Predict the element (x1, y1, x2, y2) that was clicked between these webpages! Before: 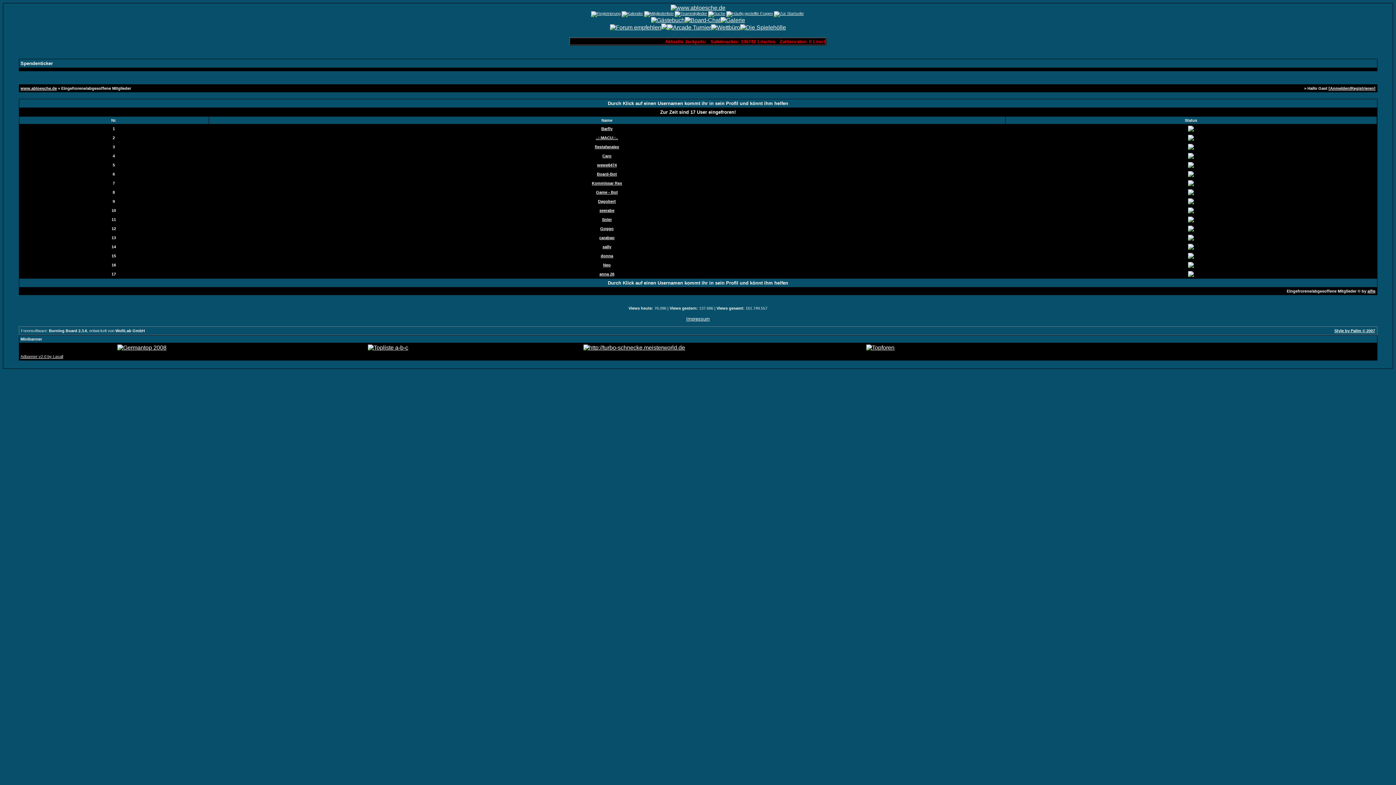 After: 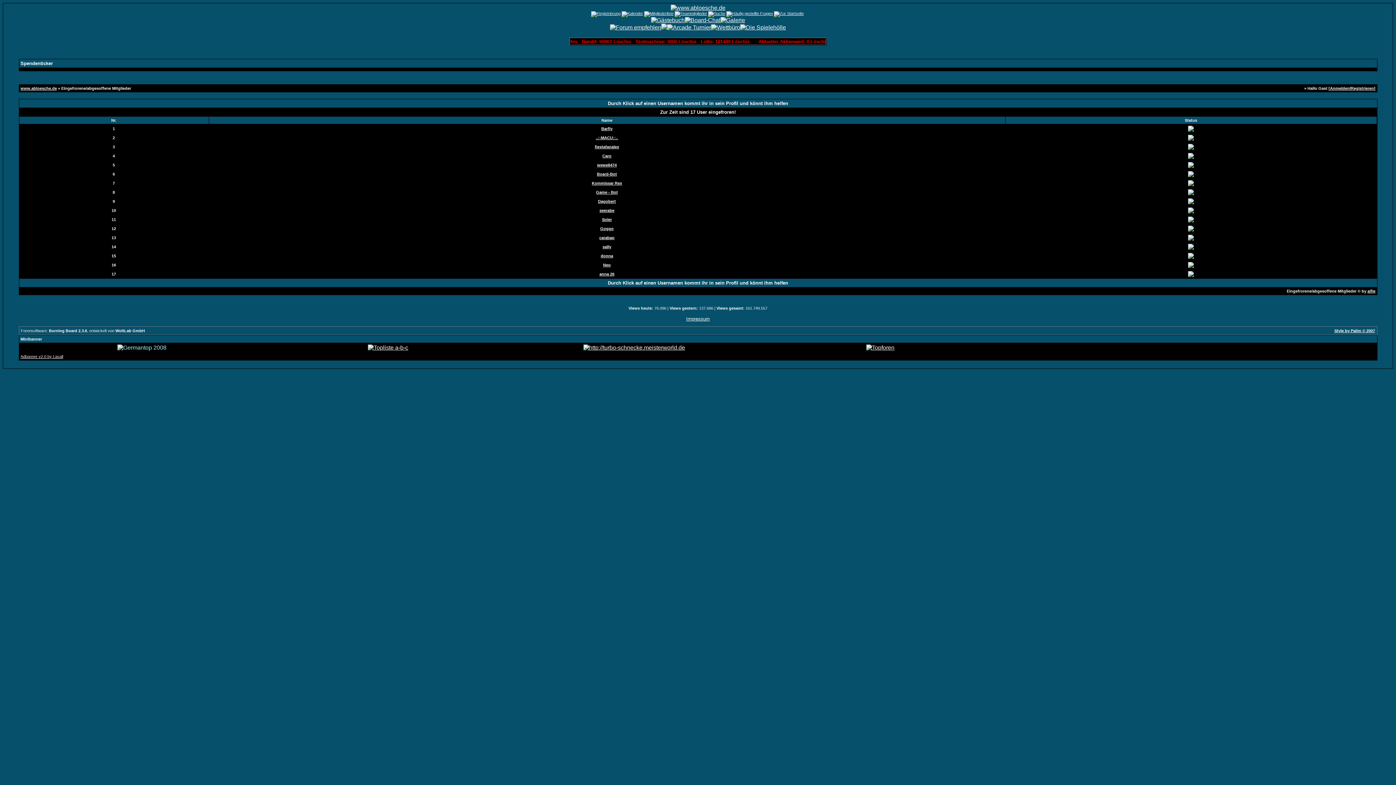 Action: bbox: (117, 344, 166, 350)